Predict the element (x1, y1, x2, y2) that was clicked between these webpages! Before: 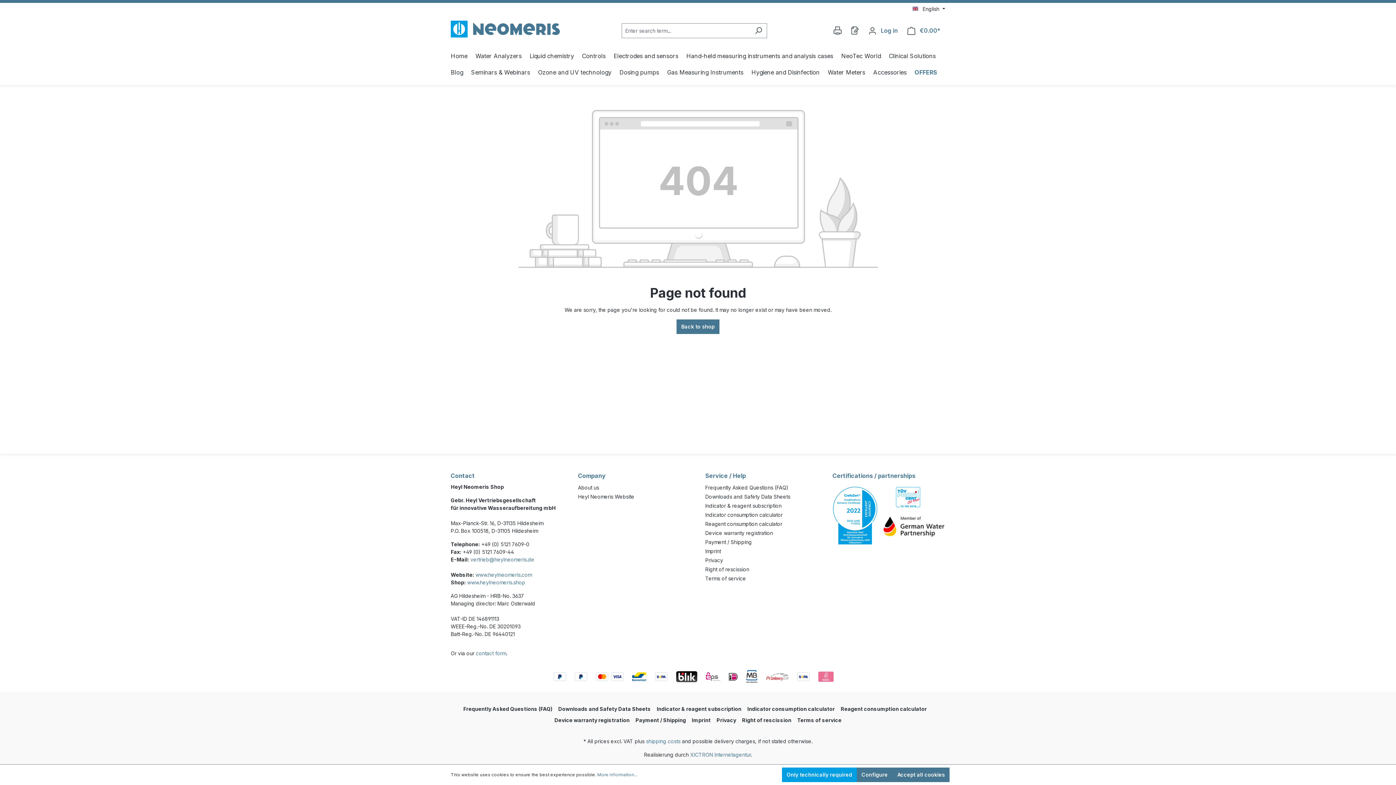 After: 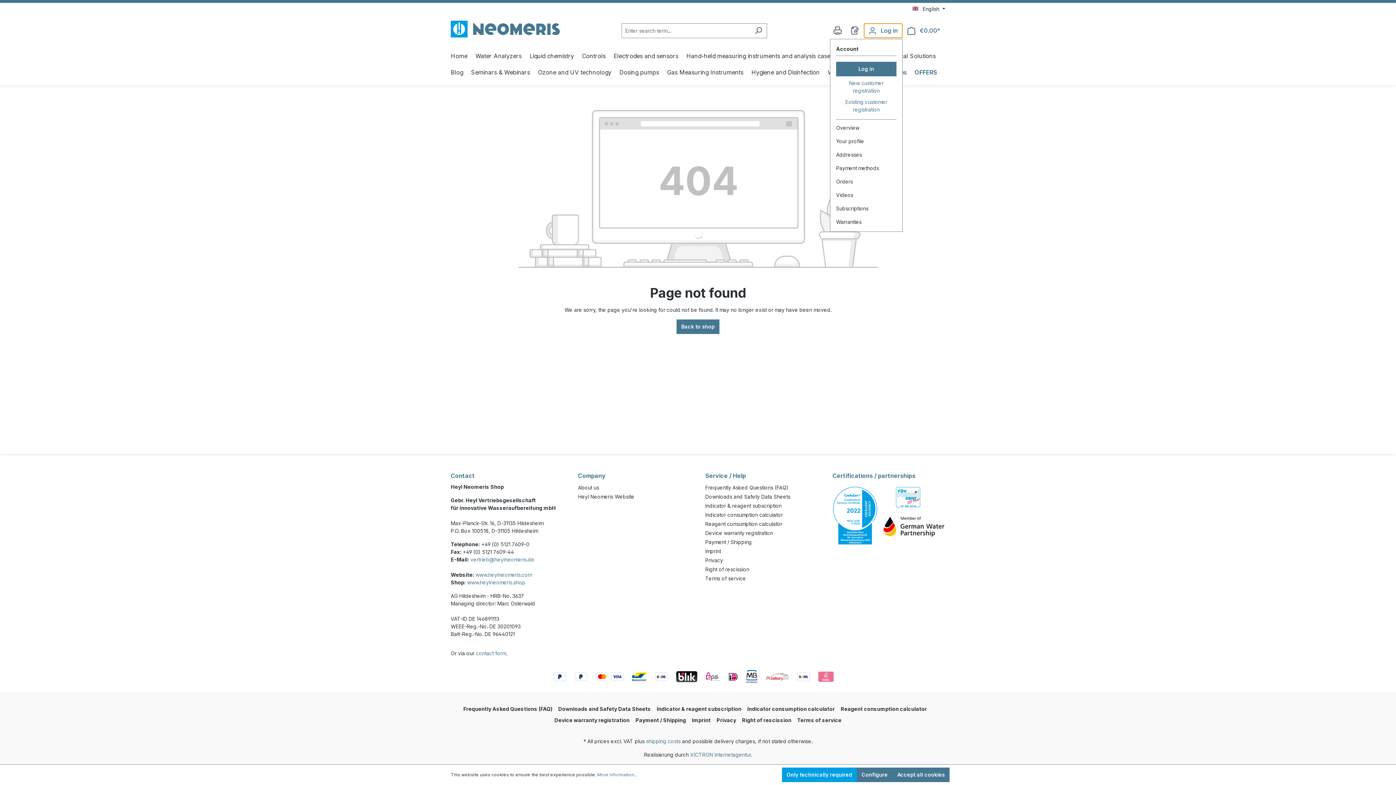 Action: bbox: (864, 23, 902, 38) label: Account